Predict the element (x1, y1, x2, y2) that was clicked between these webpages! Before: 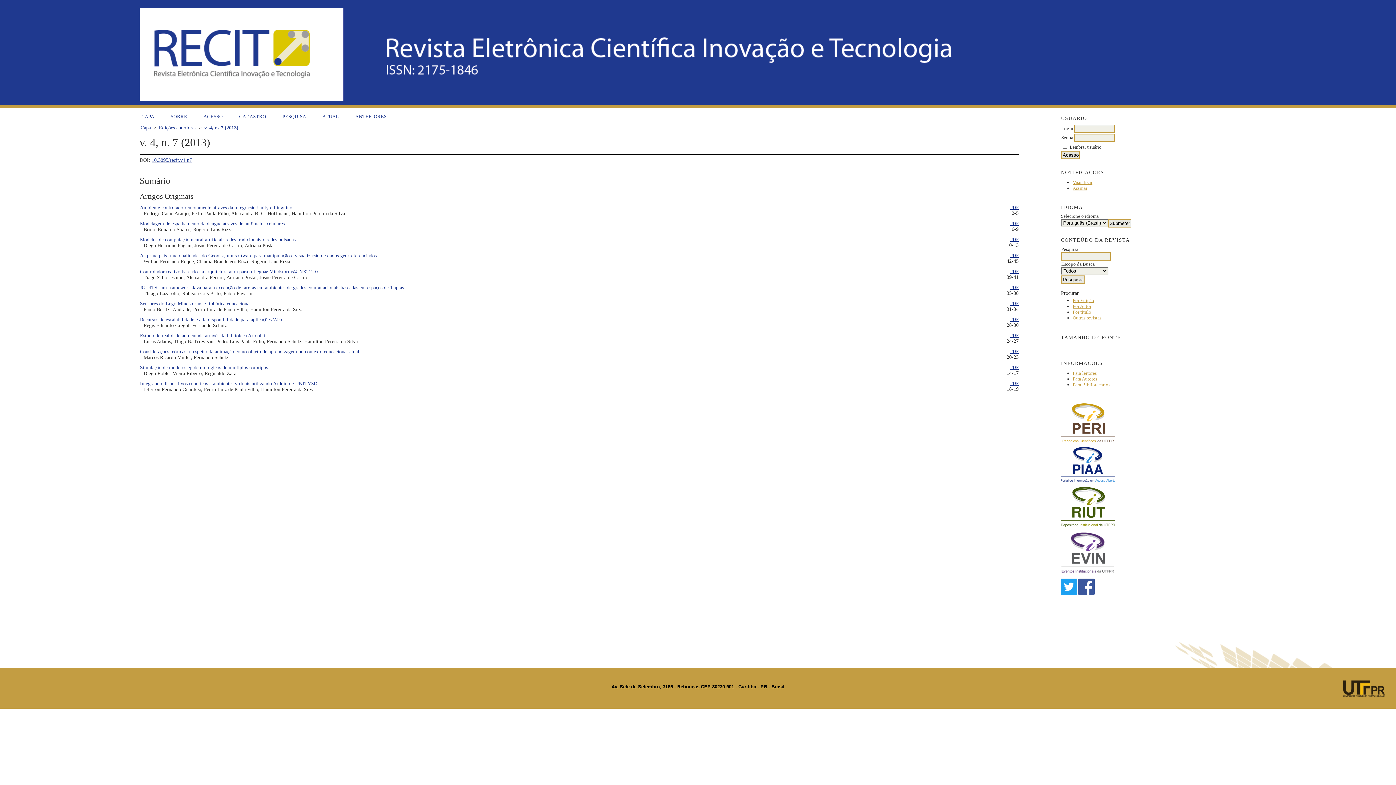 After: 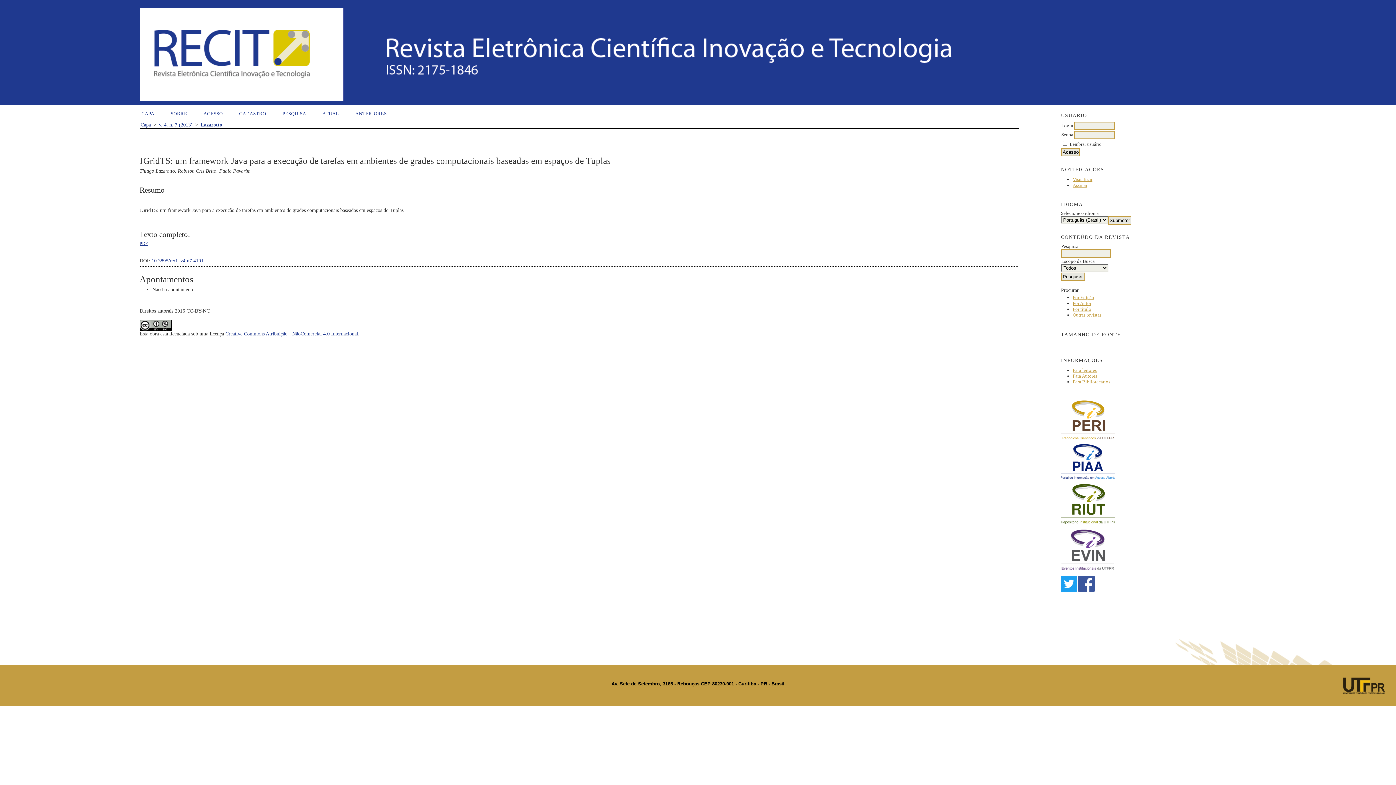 Action: bbox: (140, 285, 404, 290) label: JGridTS: um framework Java para a execução de tarefas em ambientes de grades computacionais baseadas em espaços de Tuplas